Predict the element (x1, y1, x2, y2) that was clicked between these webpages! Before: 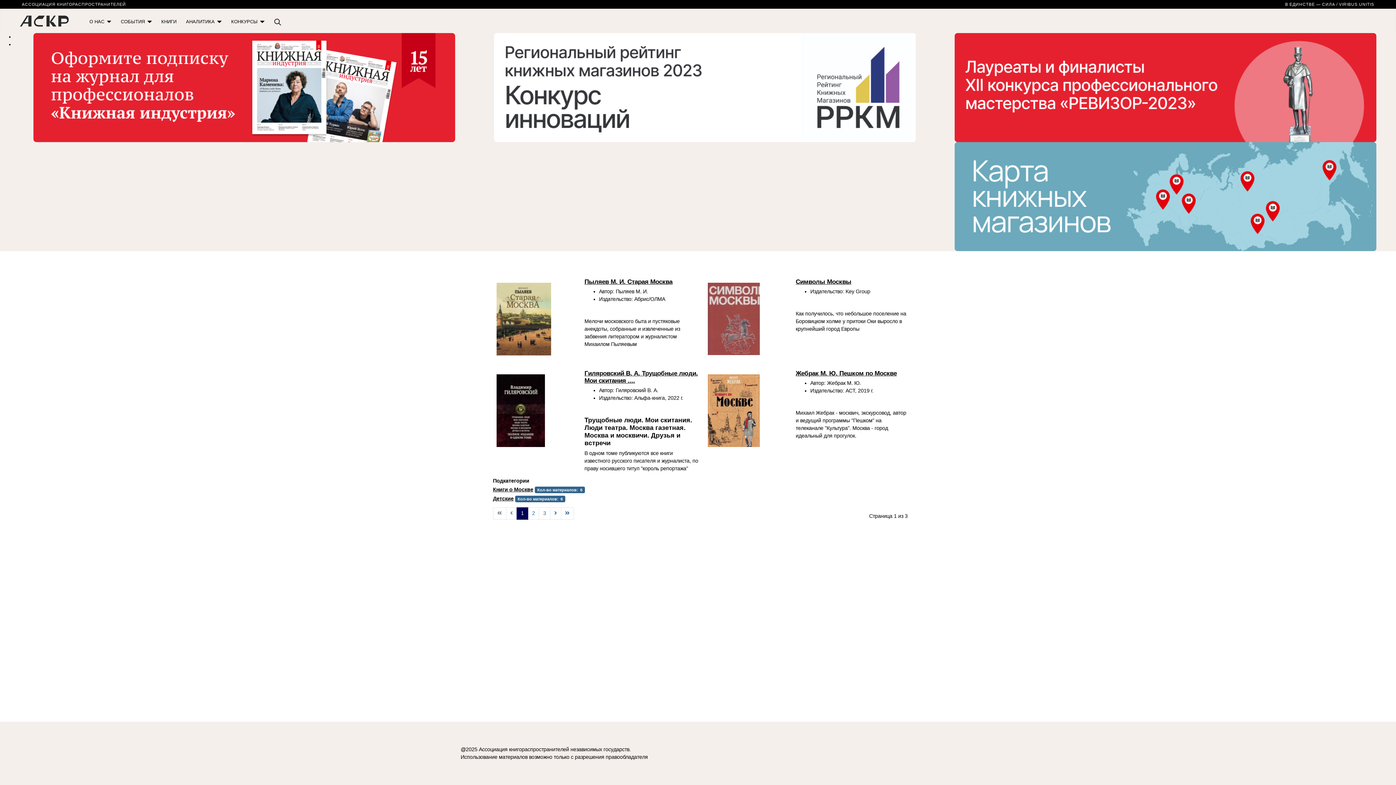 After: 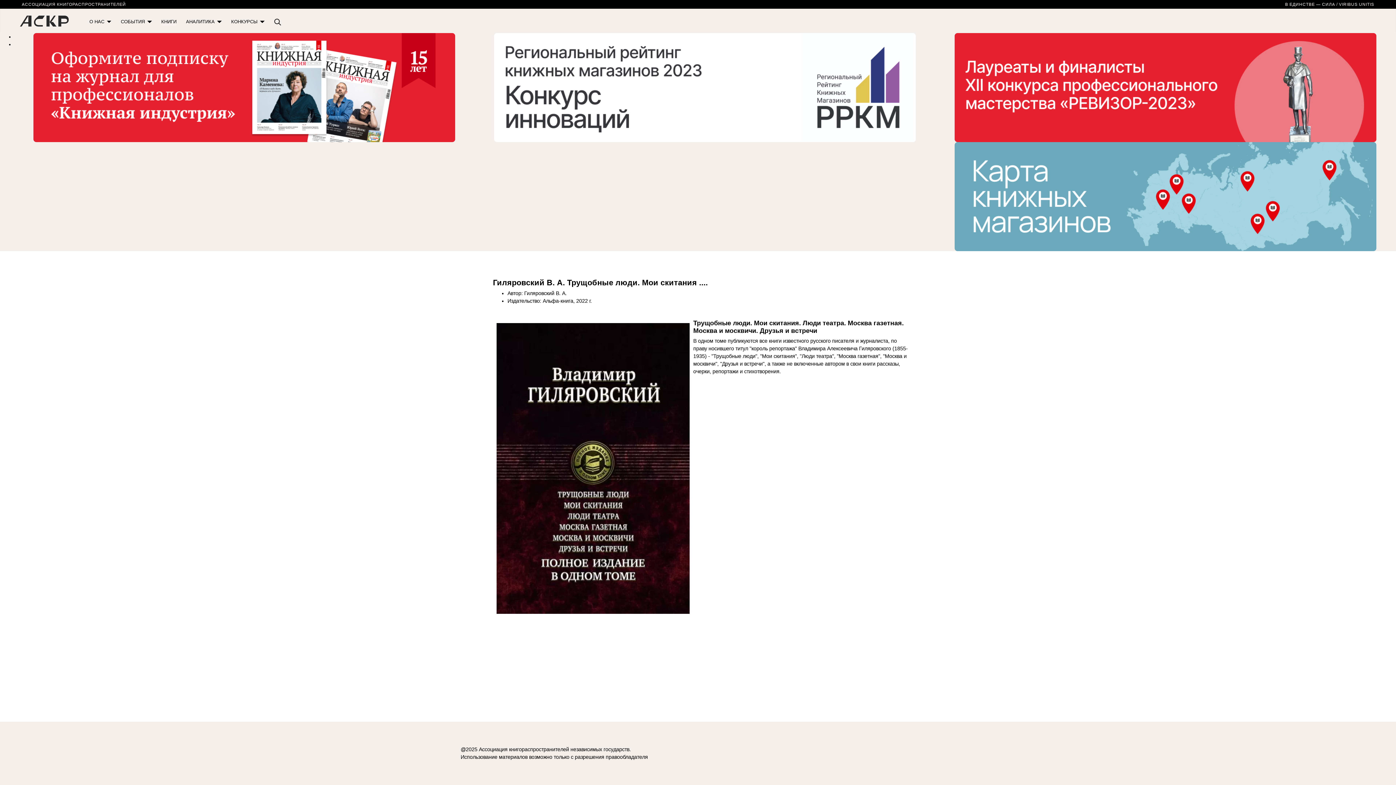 Action: bbox: (496, 407, 545, 413)